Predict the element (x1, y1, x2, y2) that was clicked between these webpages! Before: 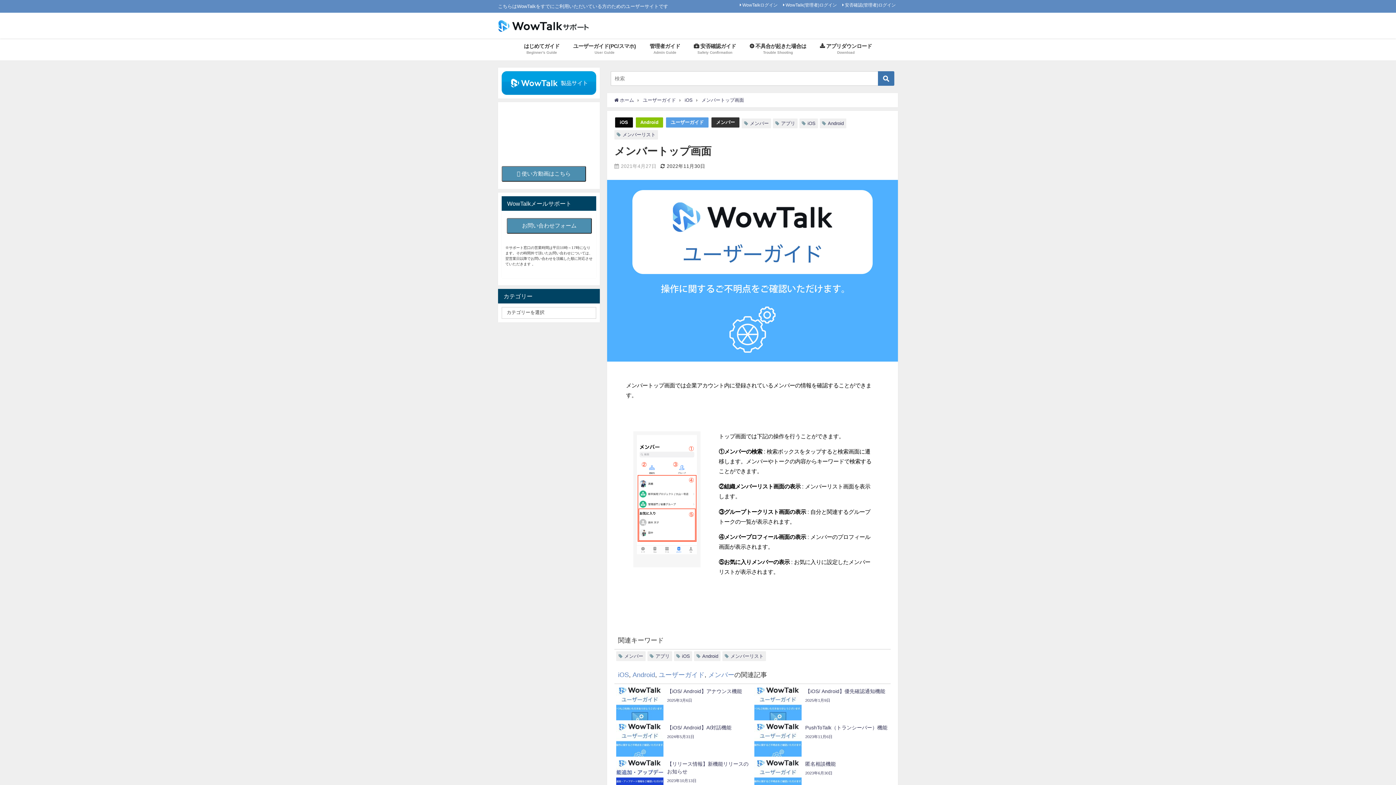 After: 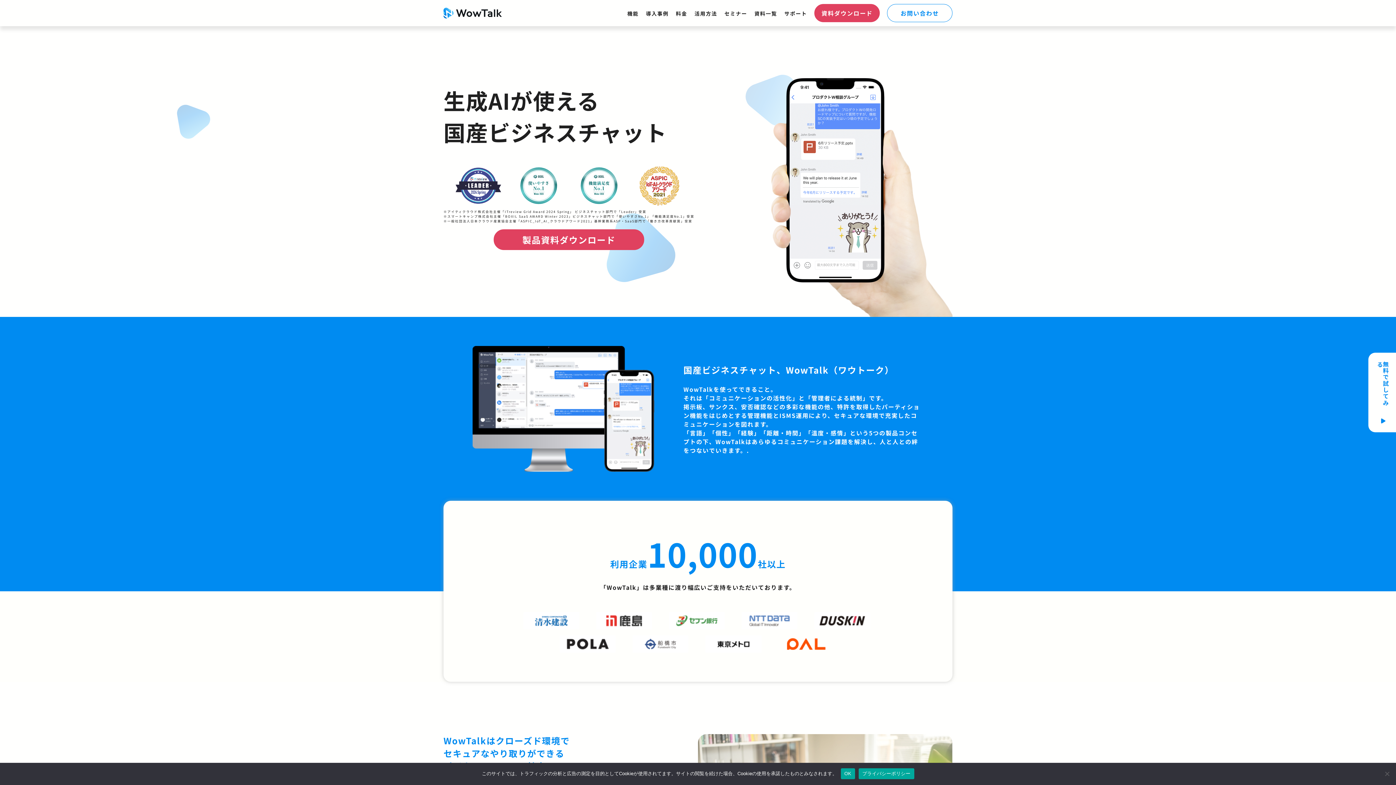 Action: bbox: (501, 80, 596, 86)